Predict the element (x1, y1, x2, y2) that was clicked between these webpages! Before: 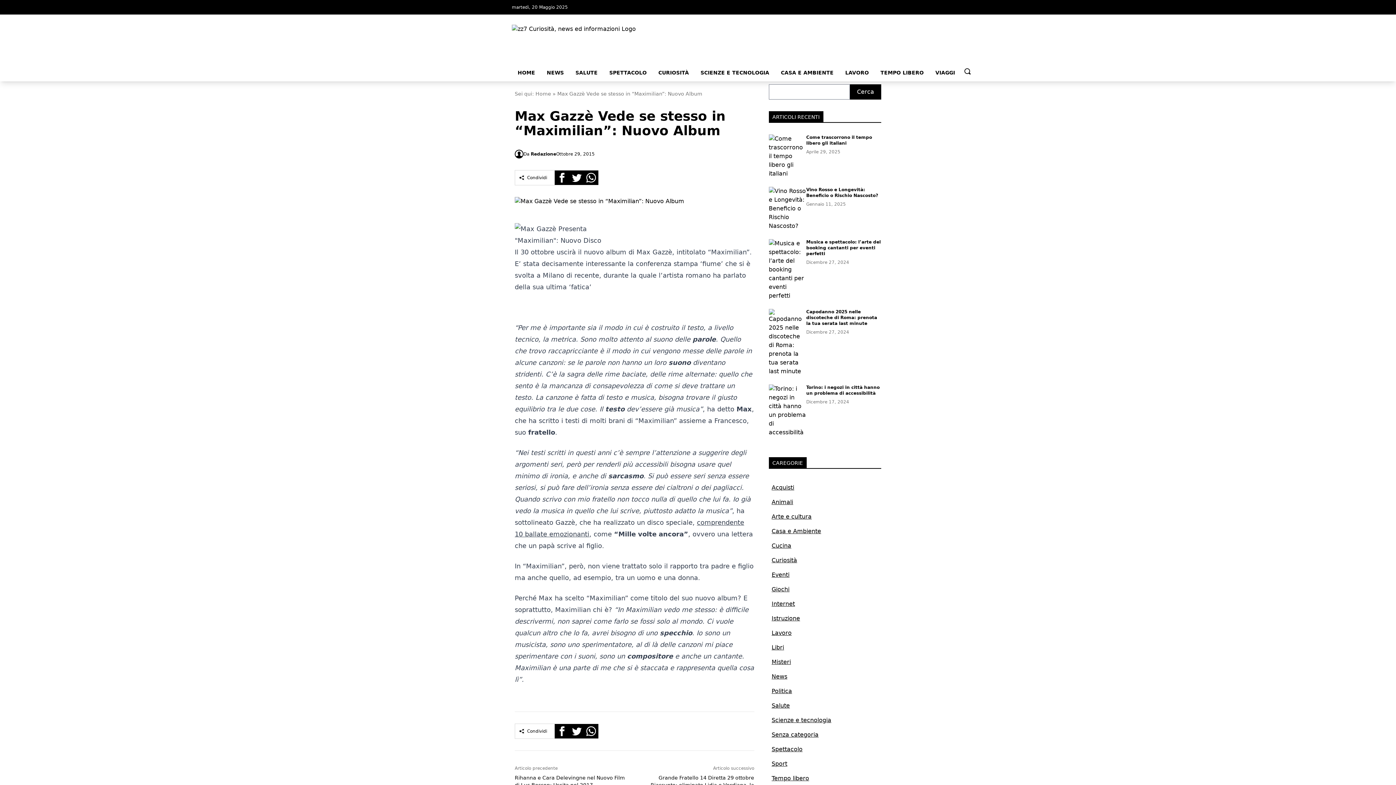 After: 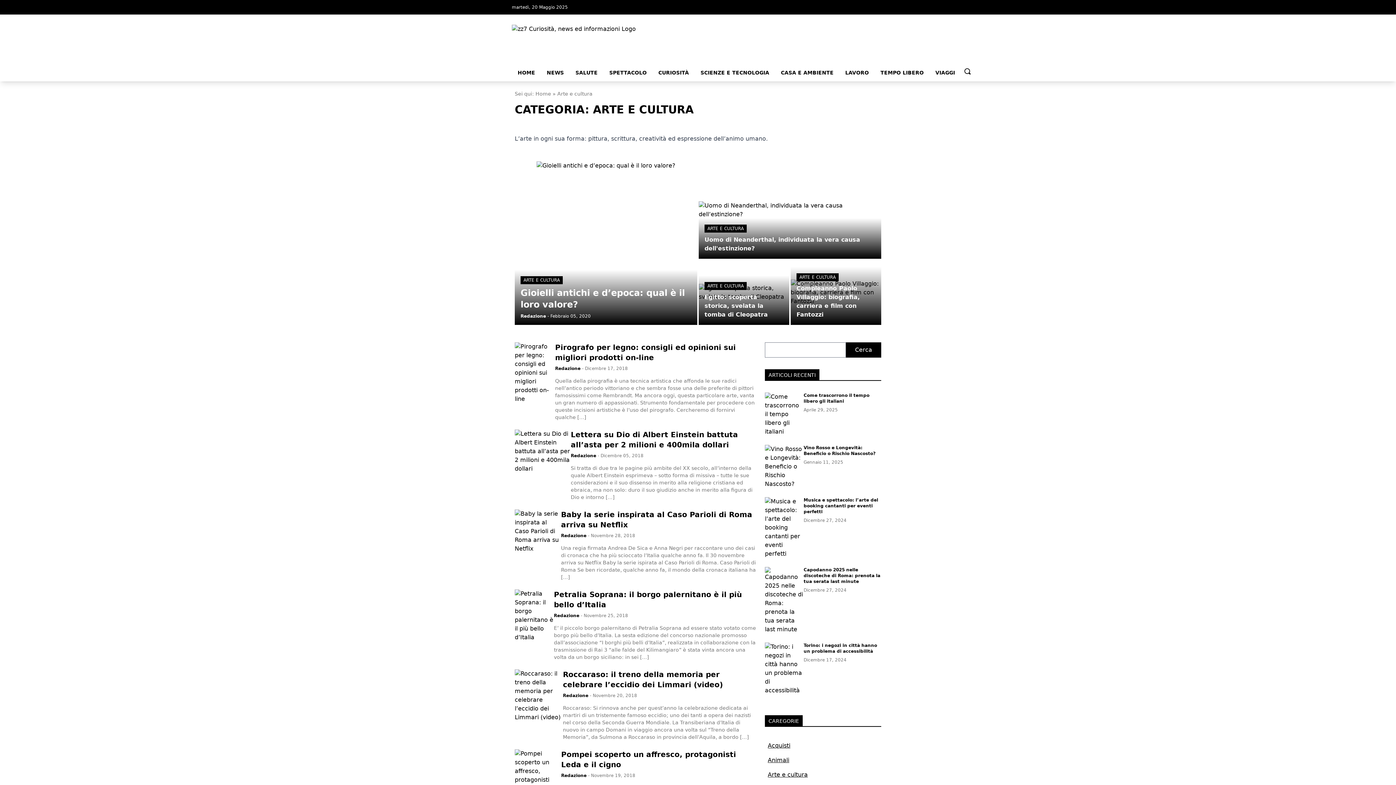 Action: label: Arte e cultura bbox: (771, 513, 811, 520)